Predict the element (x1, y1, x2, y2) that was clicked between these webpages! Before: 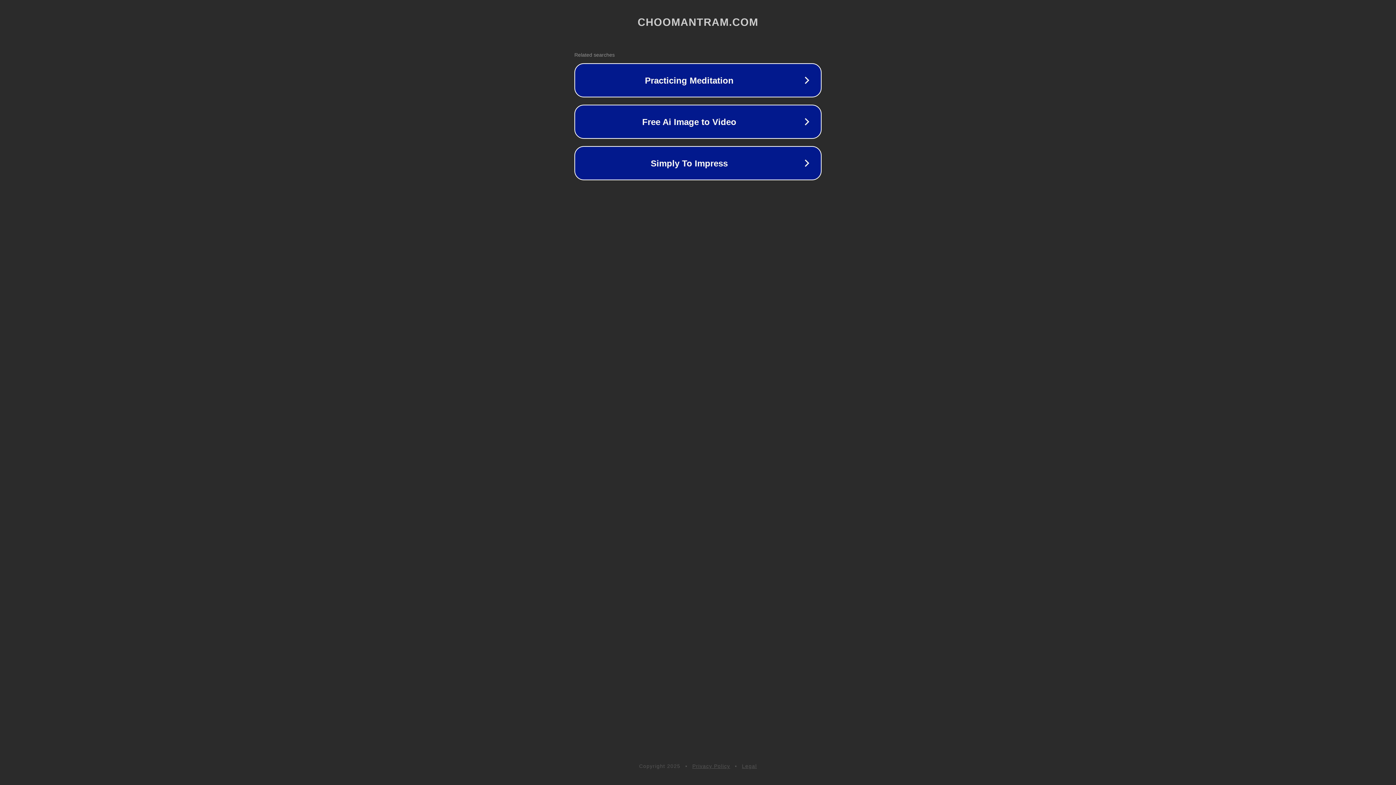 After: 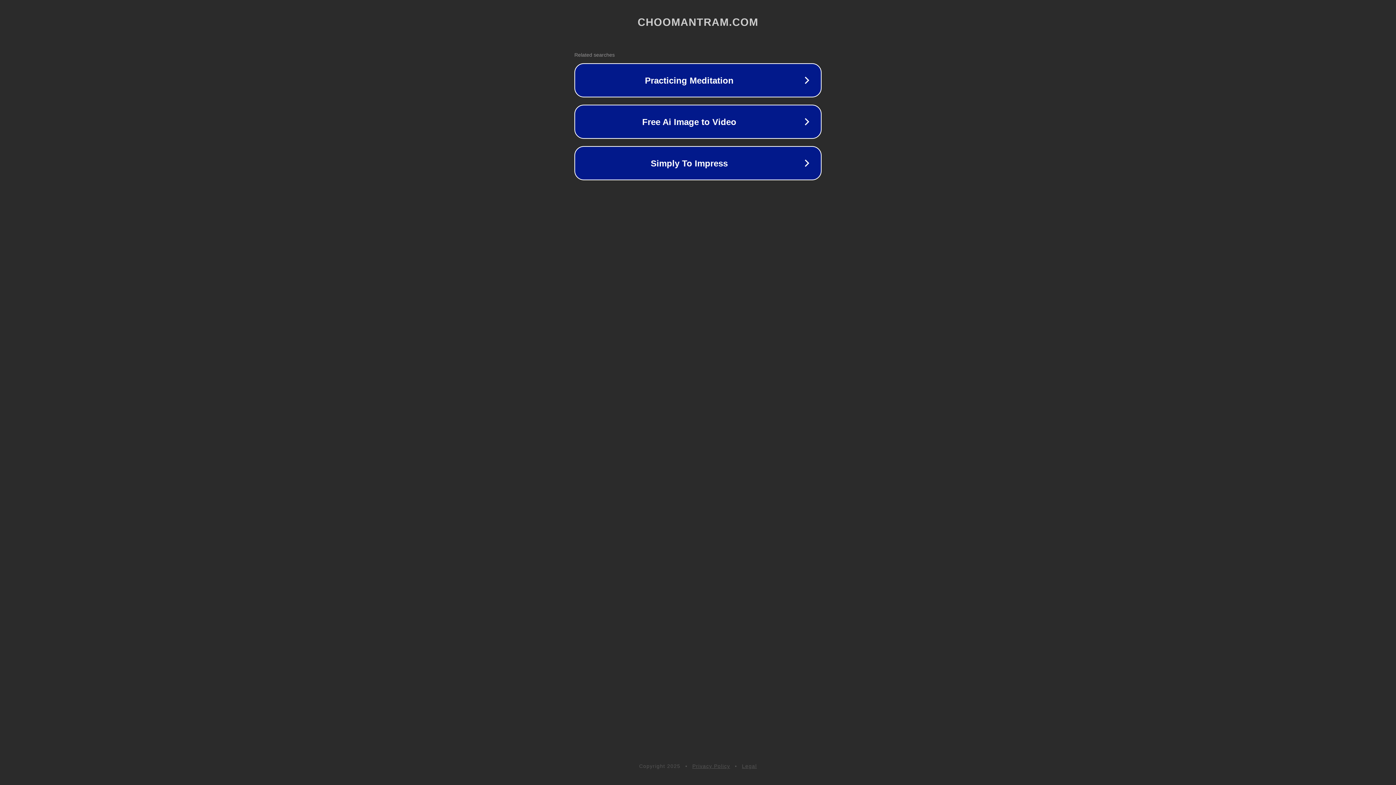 Action: bbox: (742, 763, 757, 769) label: Legal